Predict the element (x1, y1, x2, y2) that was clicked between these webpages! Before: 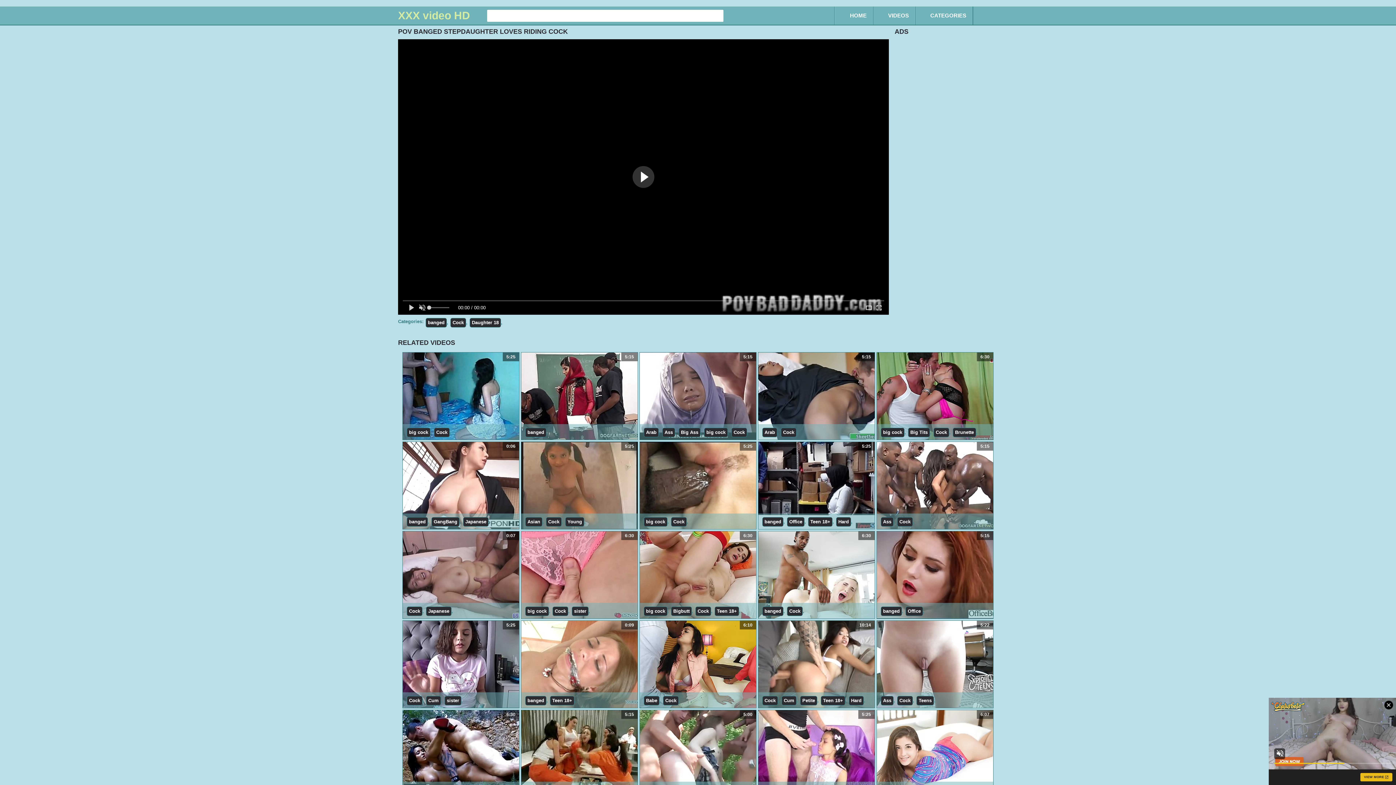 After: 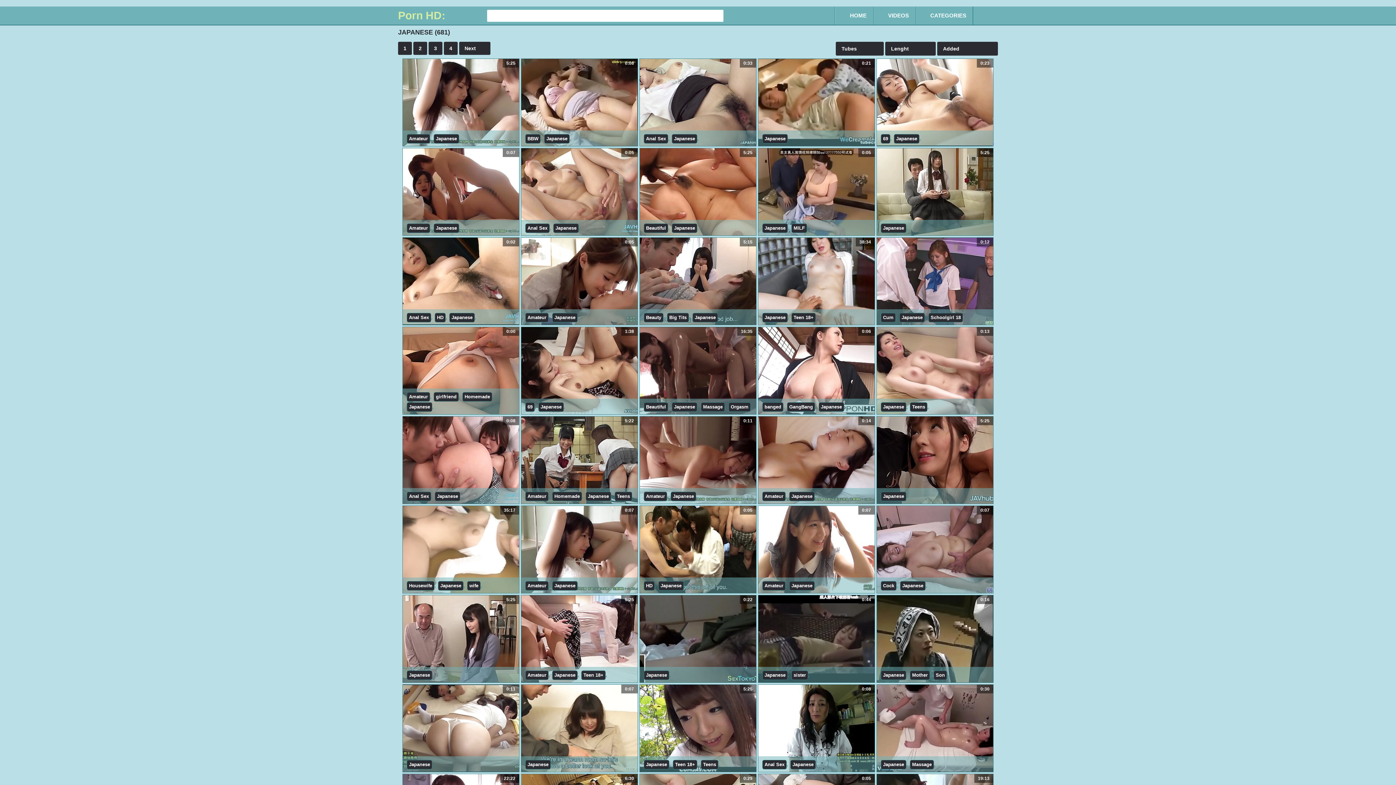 Action: label: Japanese bbox: (426, 607, 451, 616)